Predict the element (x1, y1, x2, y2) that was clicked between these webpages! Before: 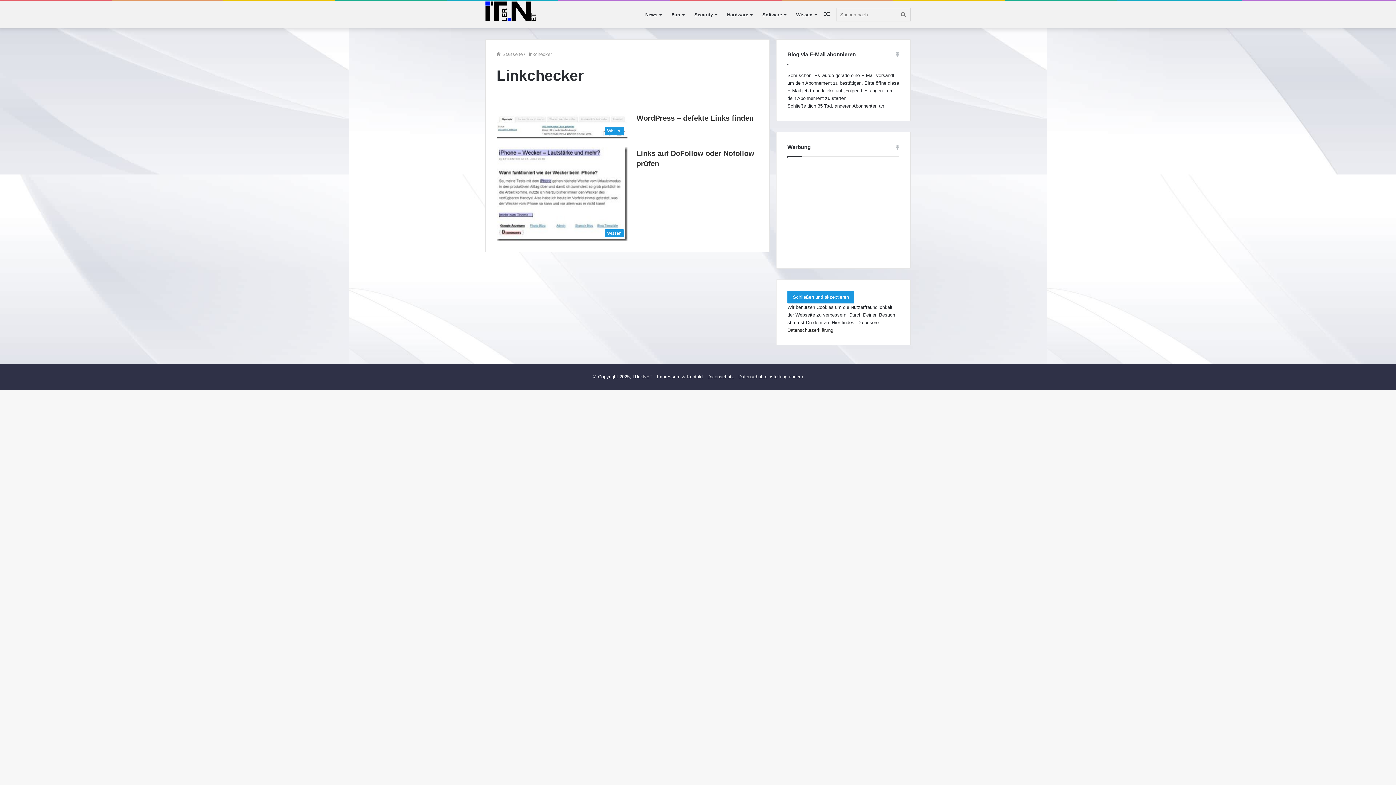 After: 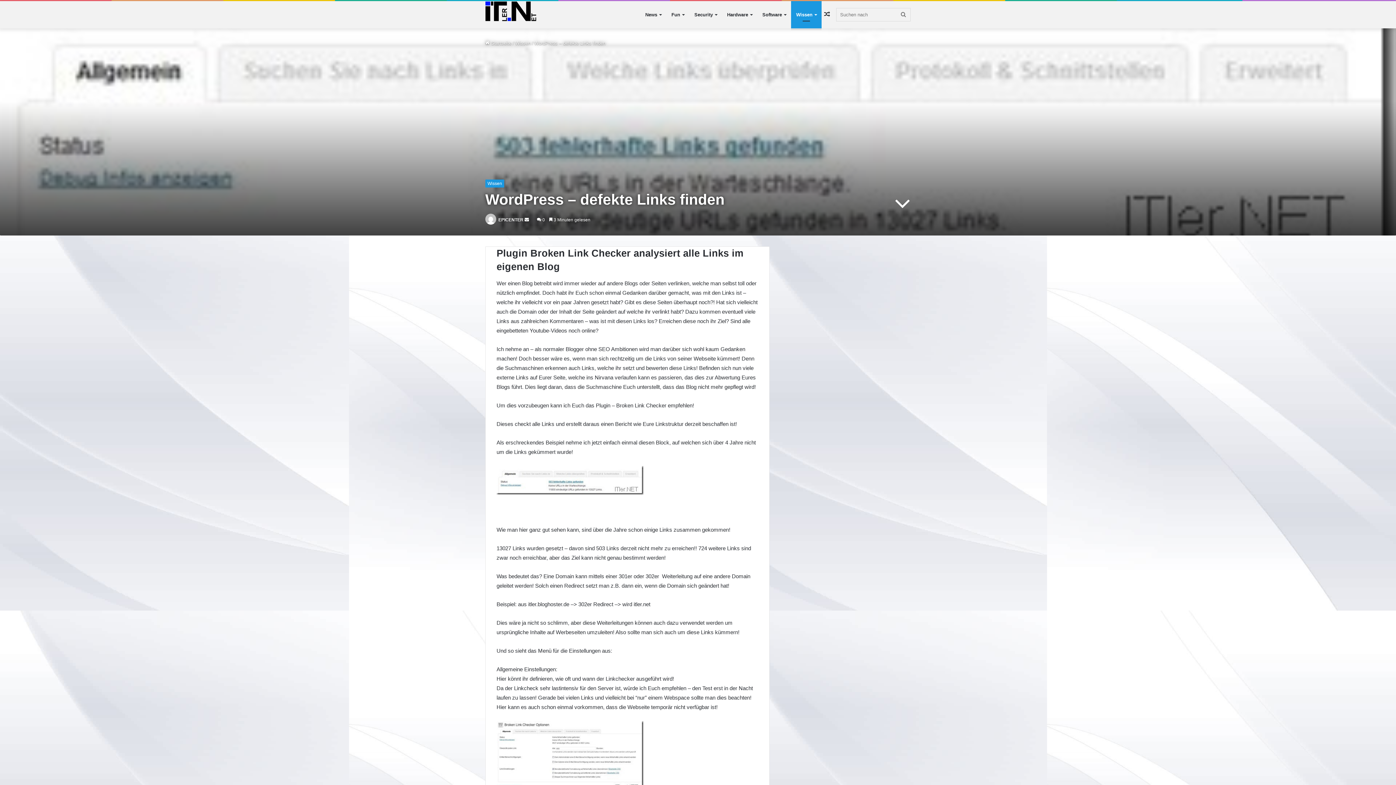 Action: label: WordPress – defekte Links finden bbox: (636, 114, 753, 122)